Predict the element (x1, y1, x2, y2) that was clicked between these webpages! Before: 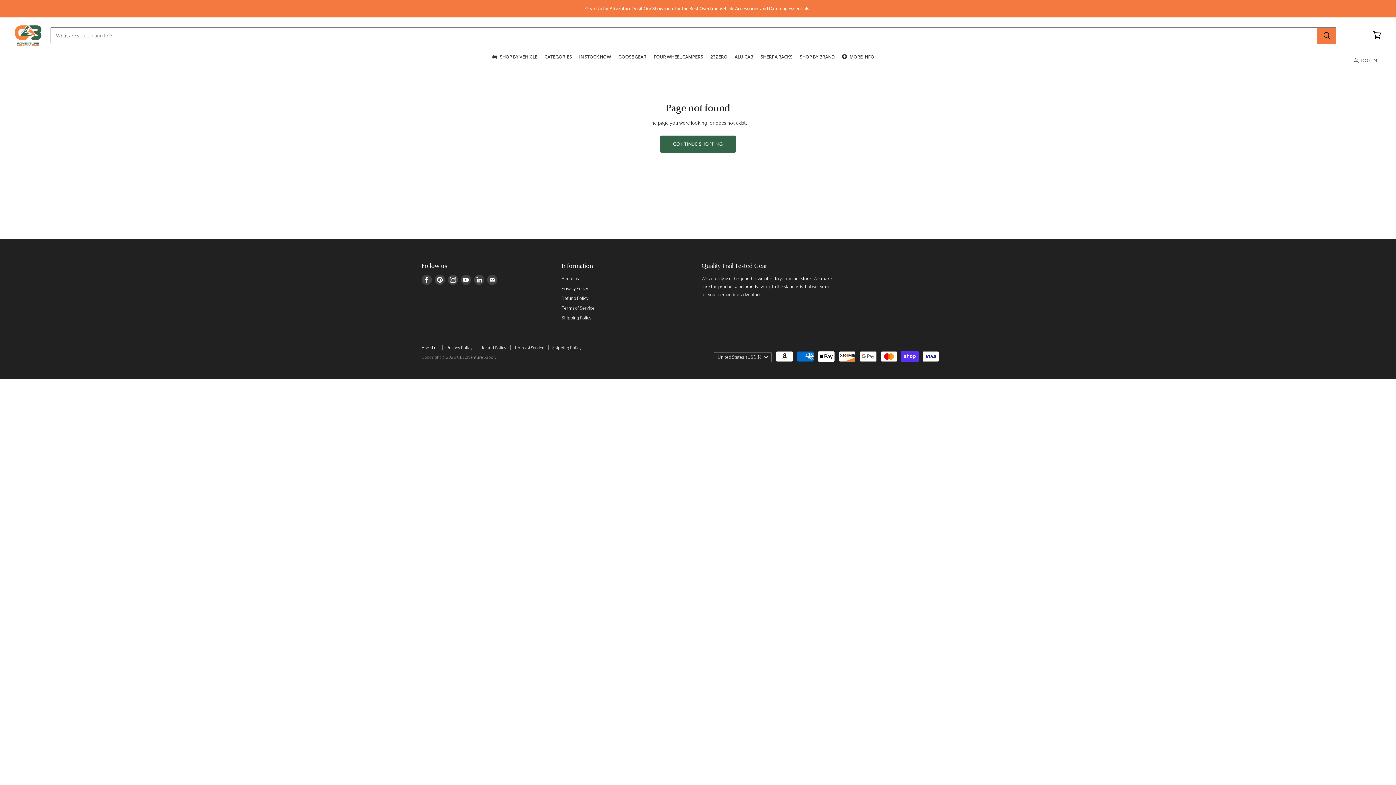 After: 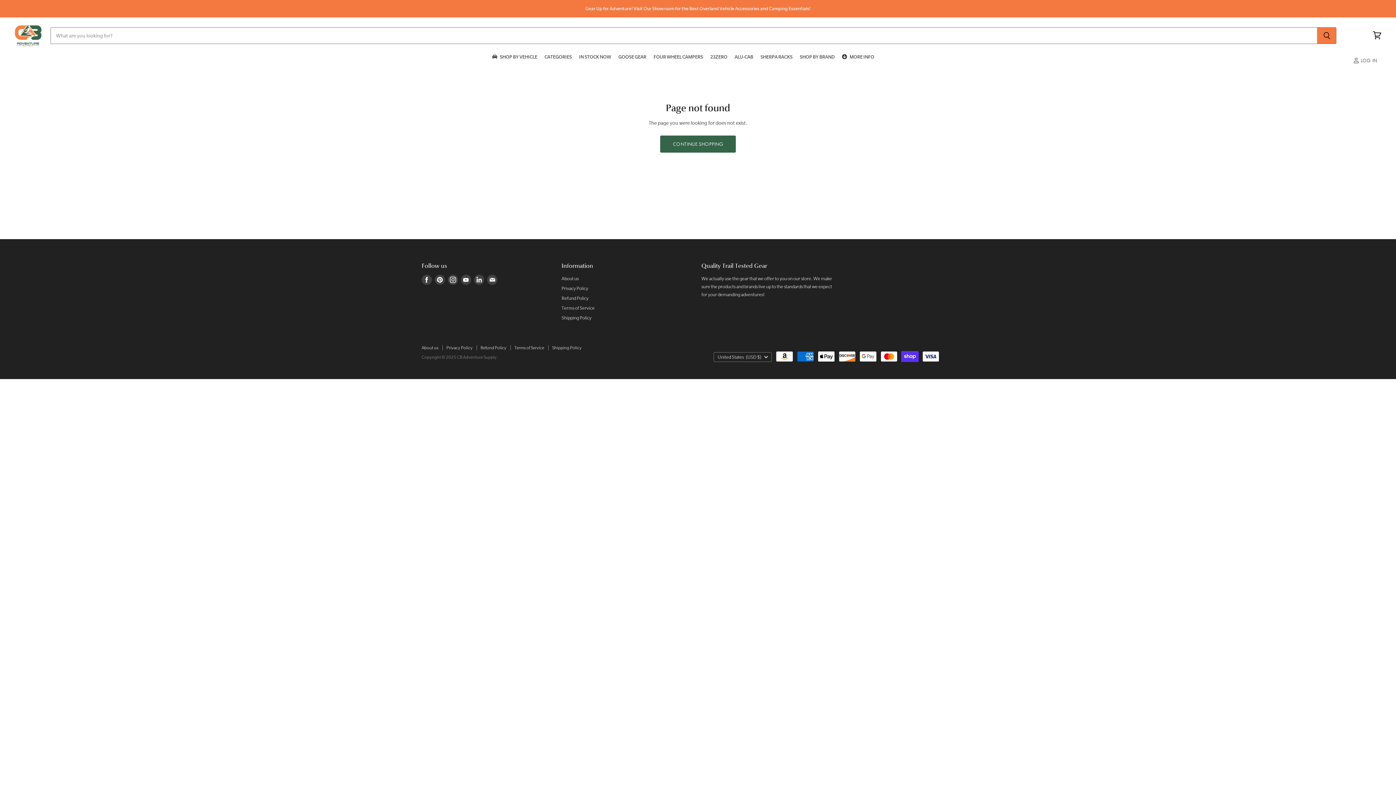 Action: label: Find us on LinkedIn bbox: (472, 273, 485, 286)